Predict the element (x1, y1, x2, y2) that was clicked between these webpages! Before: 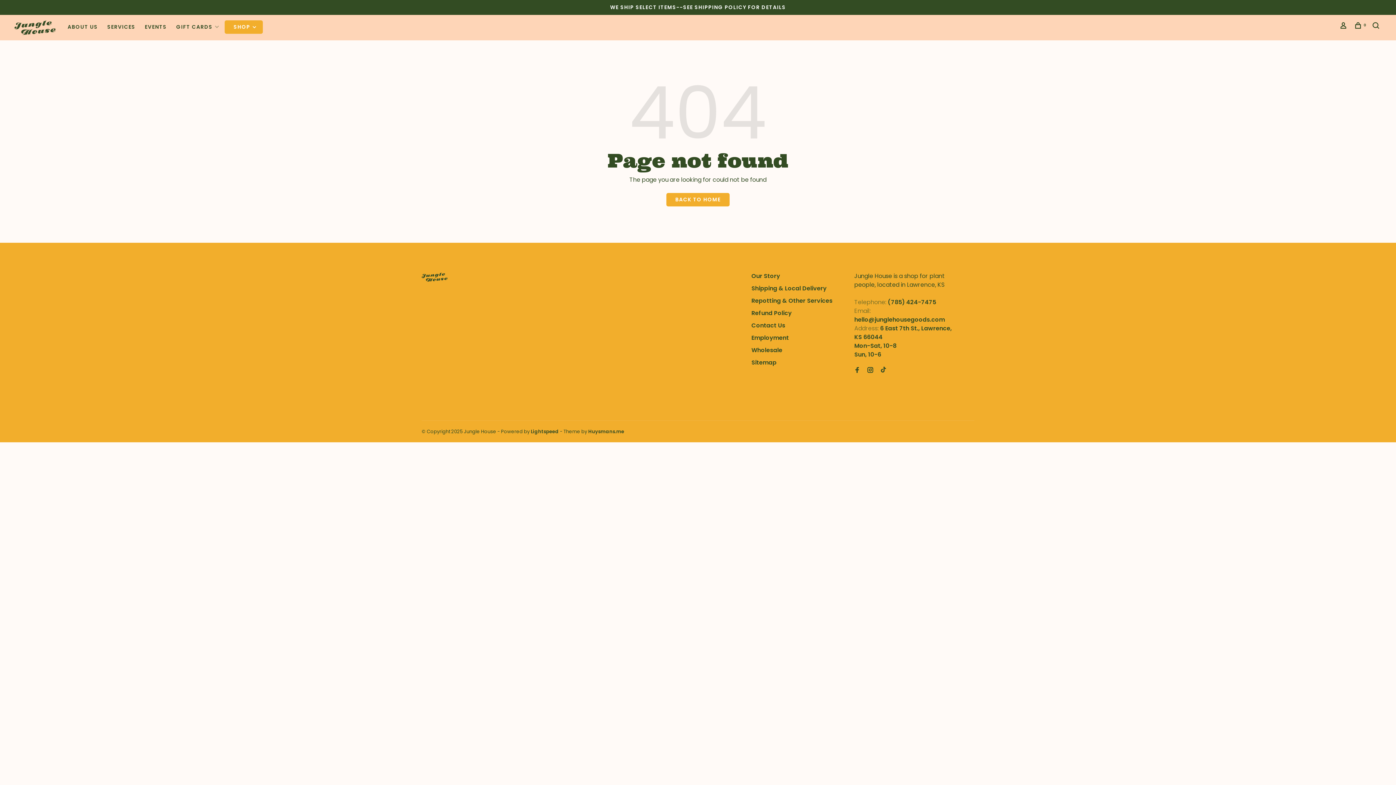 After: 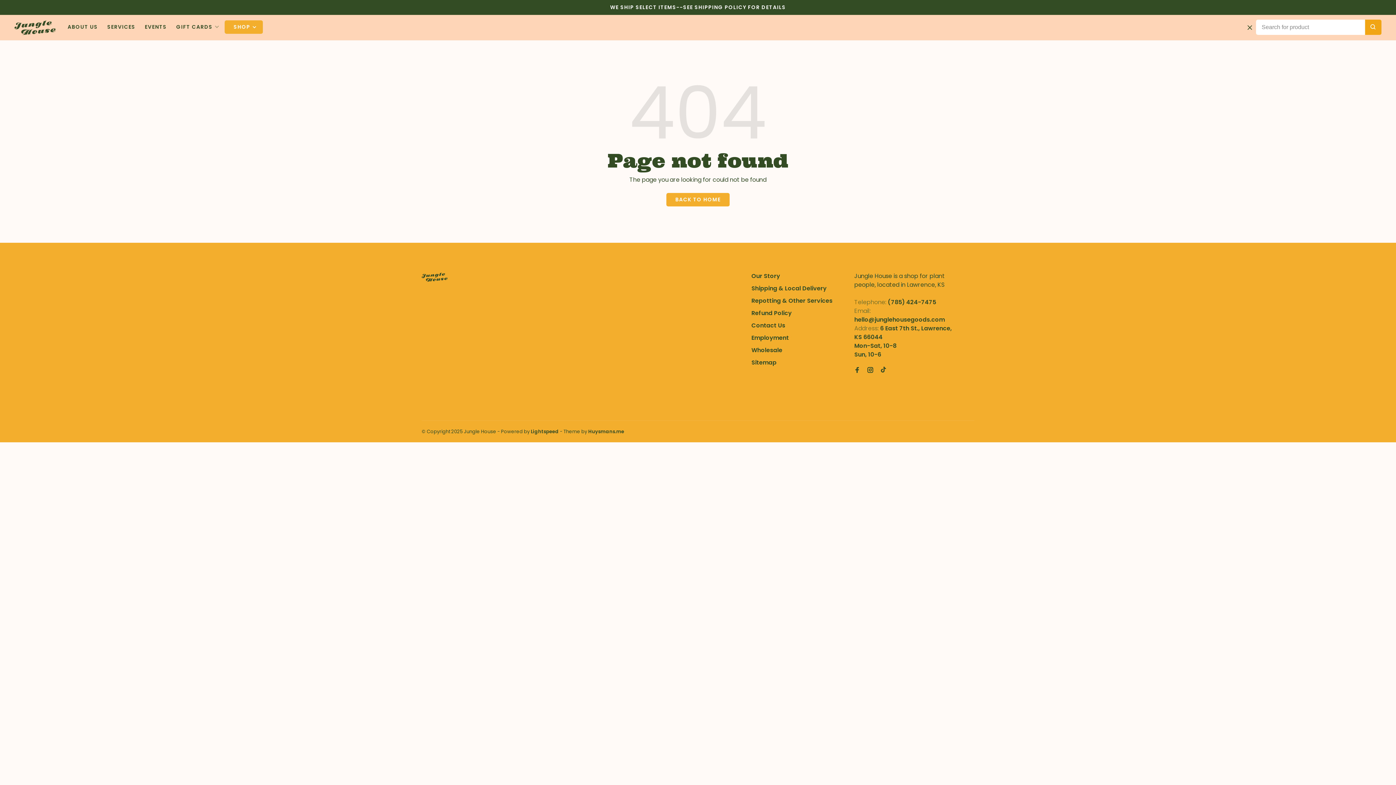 Action: bbox: (1372, 23, 1381, 30)